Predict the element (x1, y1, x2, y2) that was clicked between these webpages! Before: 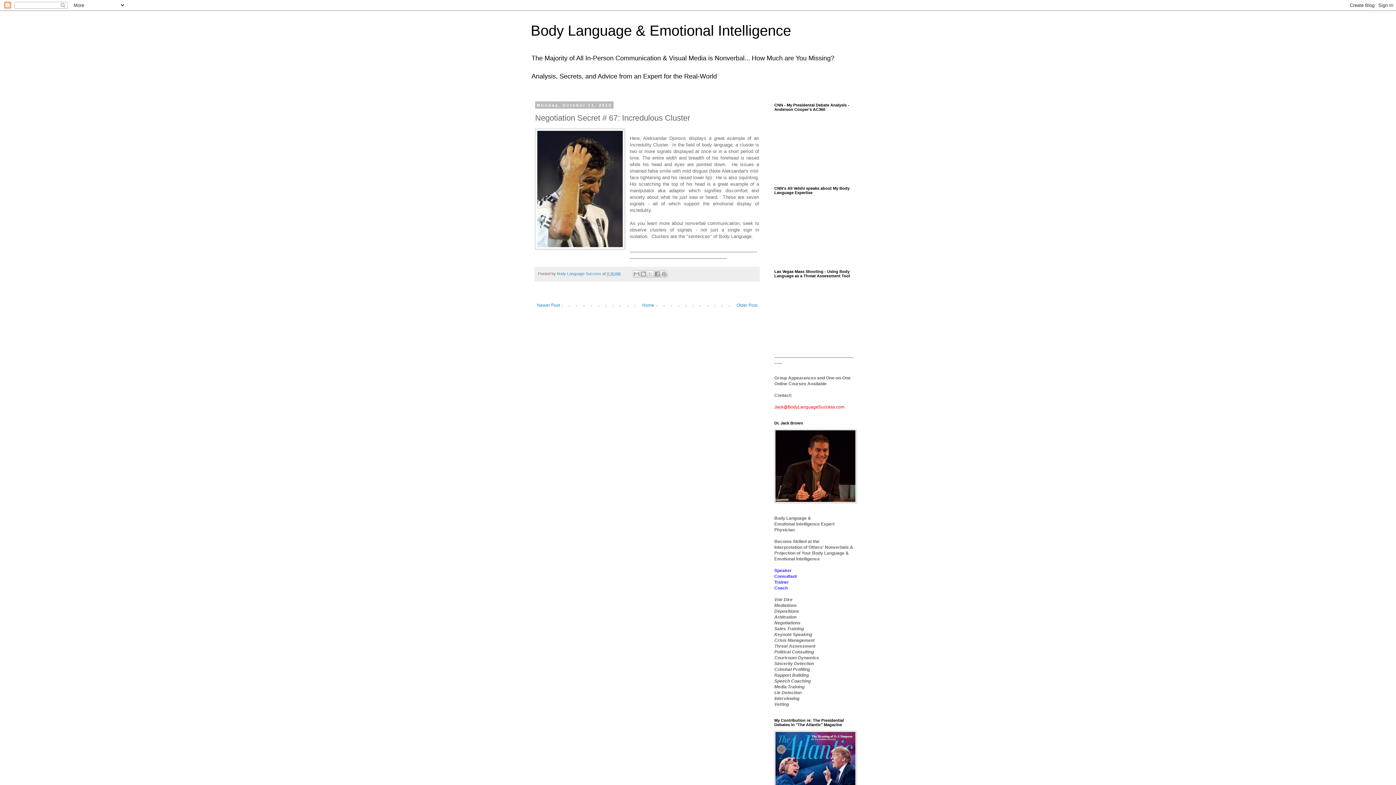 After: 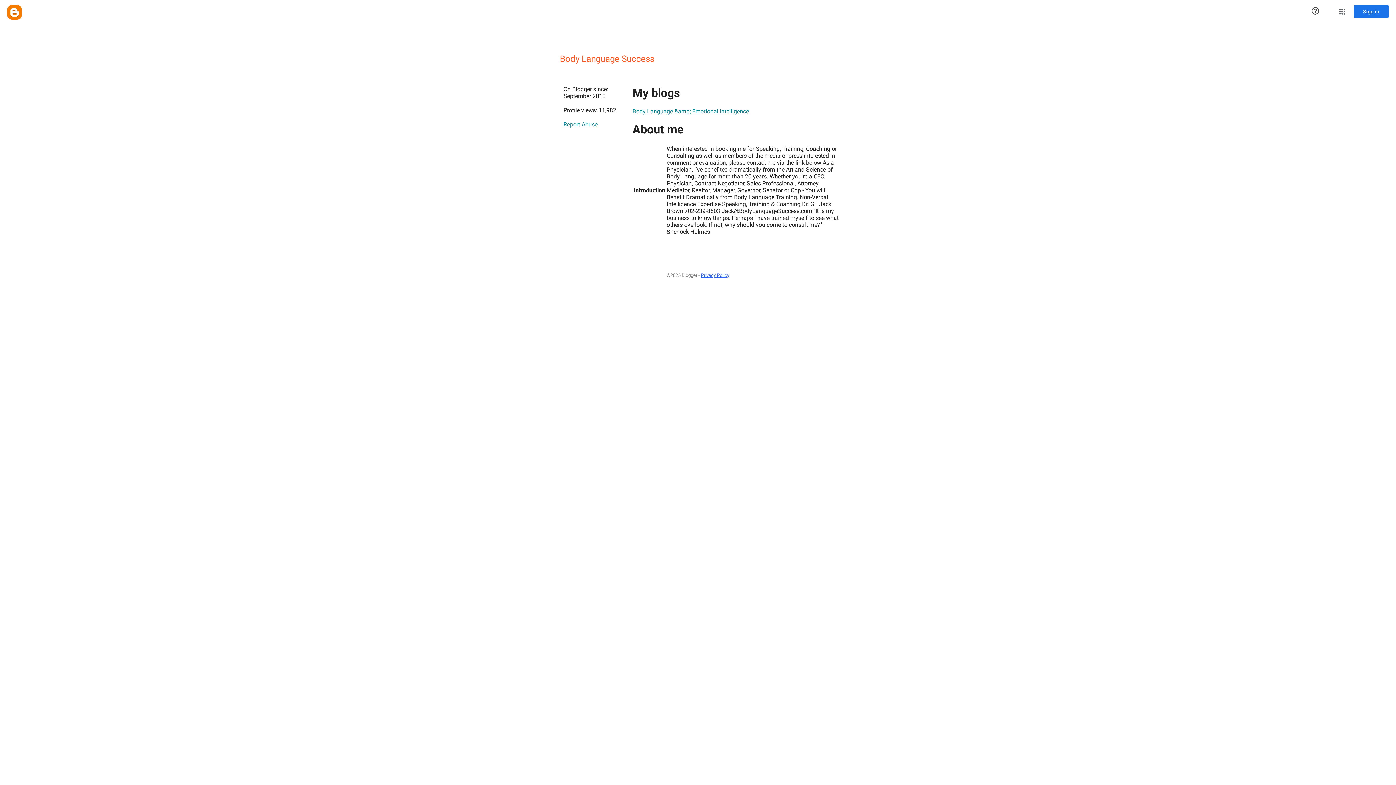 Action: label: Body Language Success  bbox: (557, 271, 602, 275)